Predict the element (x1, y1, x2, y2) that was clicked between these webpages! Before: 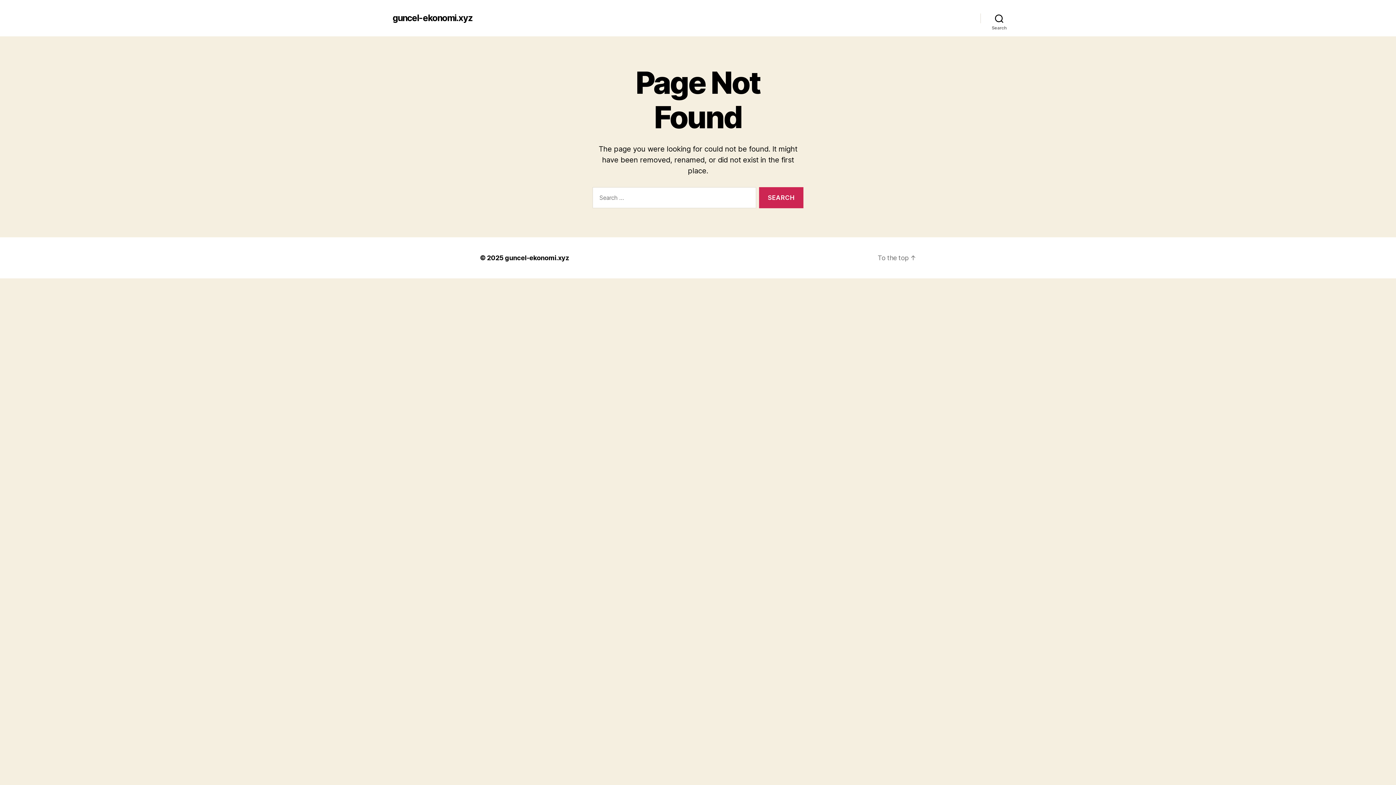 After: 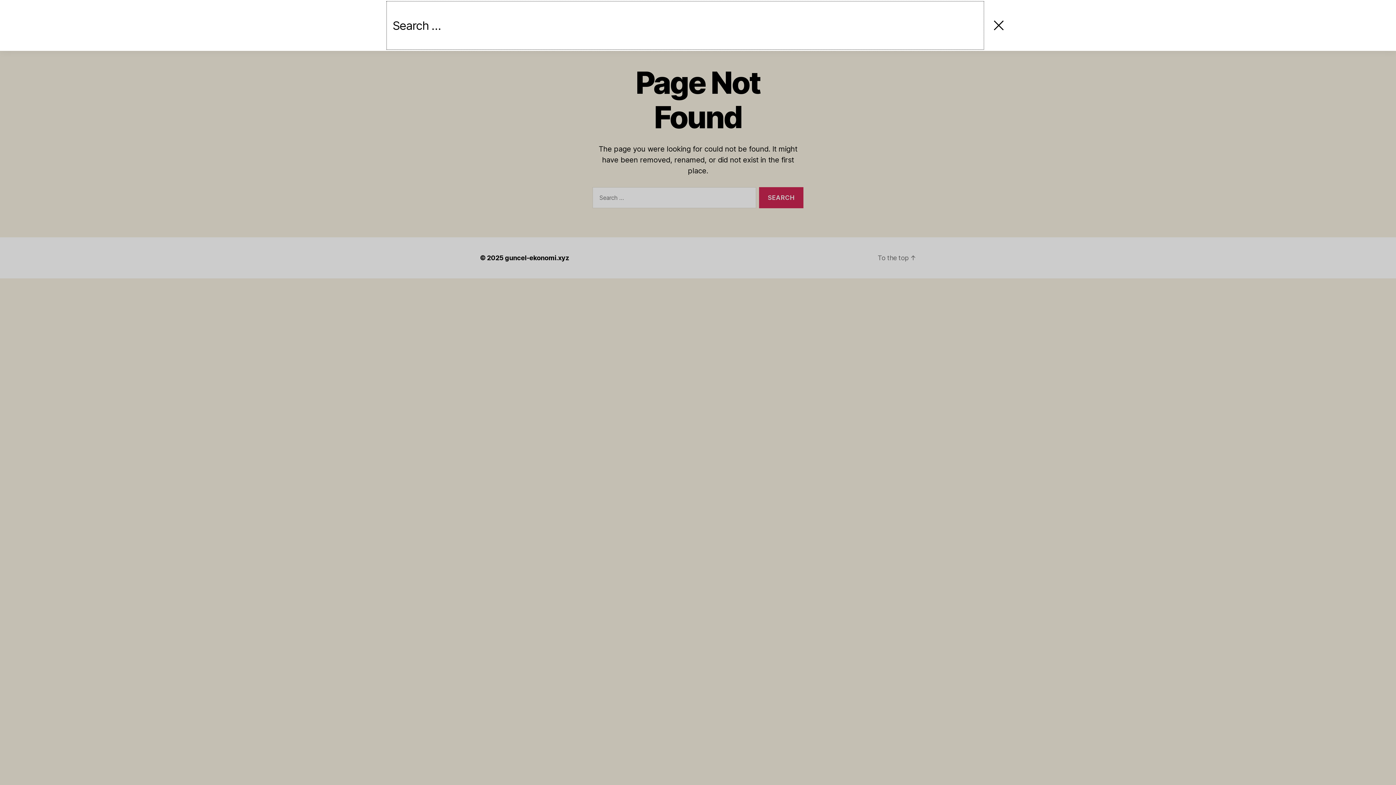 Action: label: Search bbox: (980, 10, 1018, 26)